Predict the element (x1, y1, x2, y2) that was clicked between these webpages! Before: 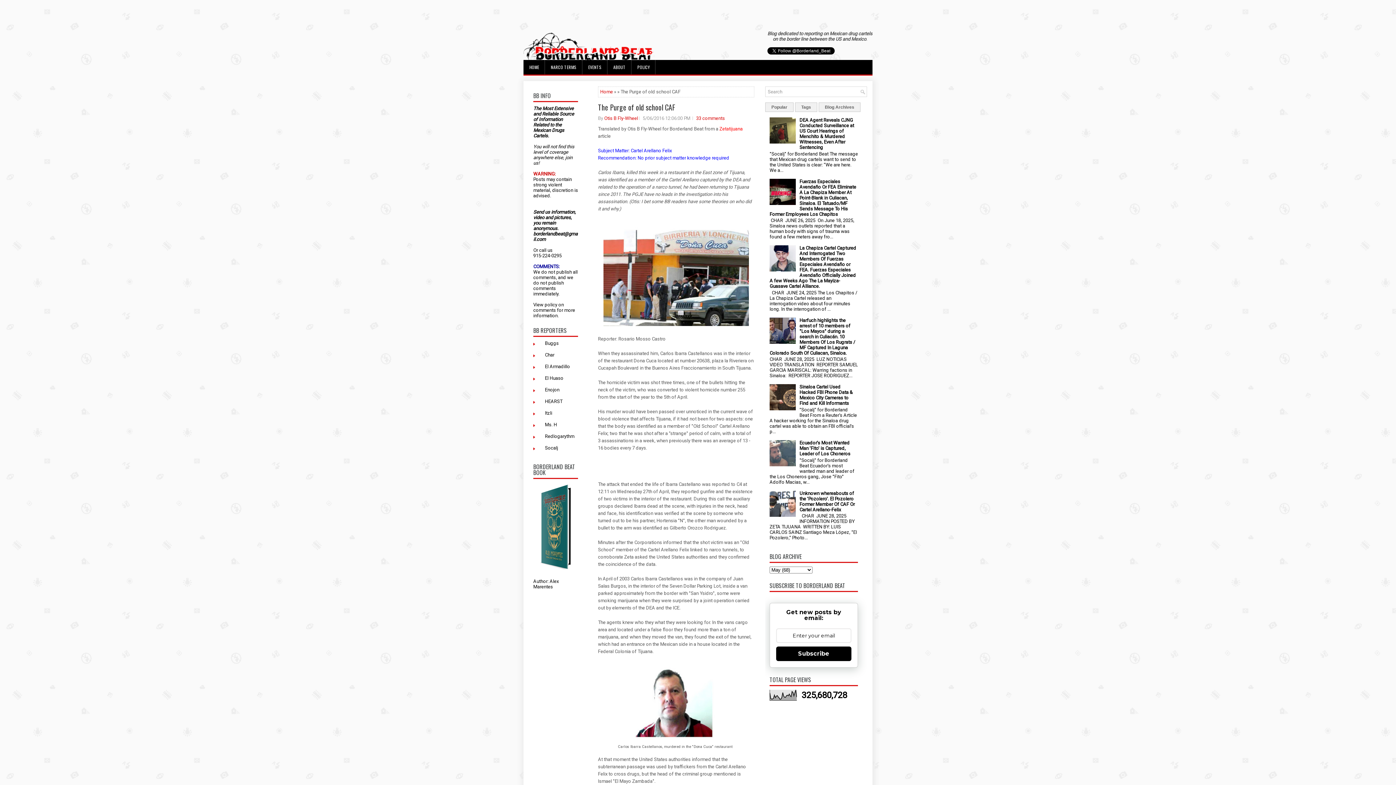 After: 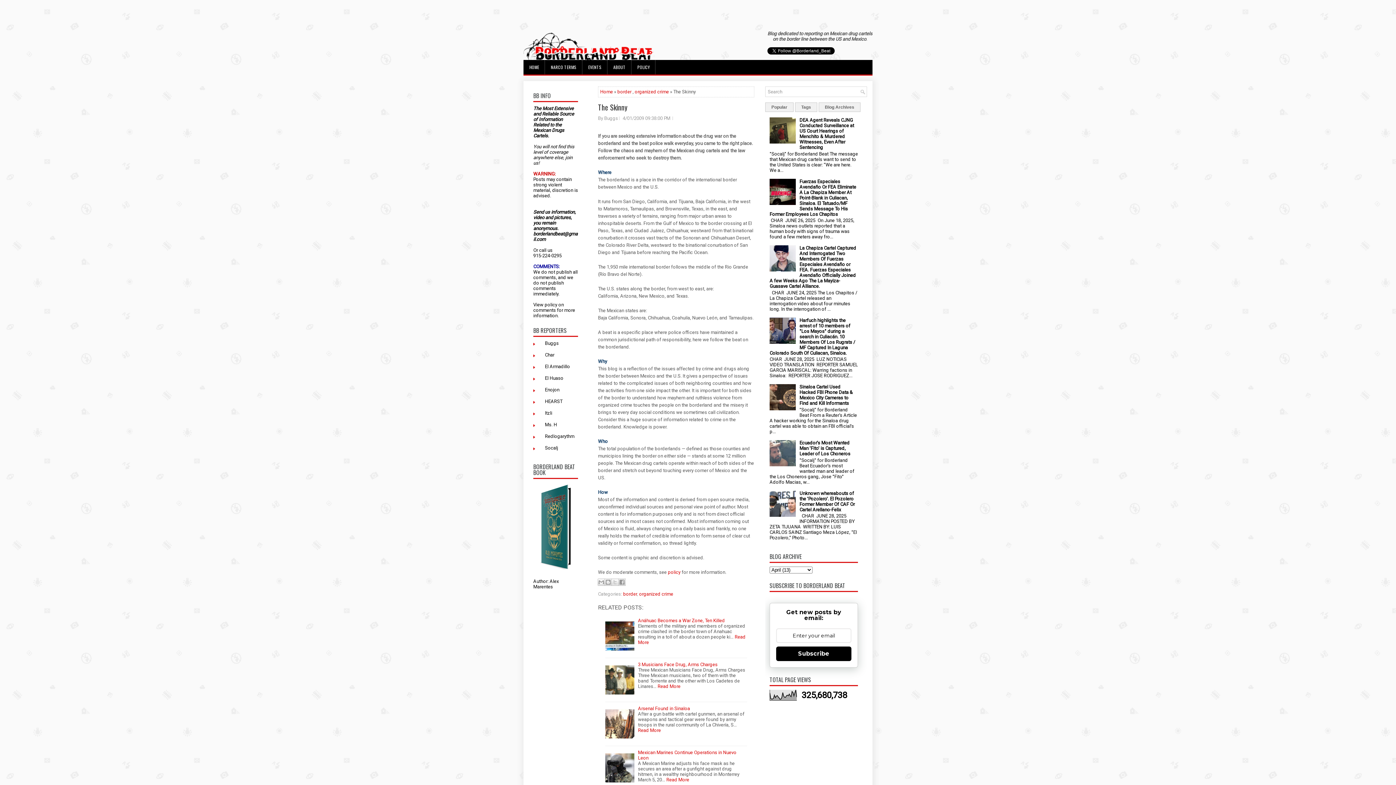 Action: bbox: (608, 60, 631, 74) label: ABOUT